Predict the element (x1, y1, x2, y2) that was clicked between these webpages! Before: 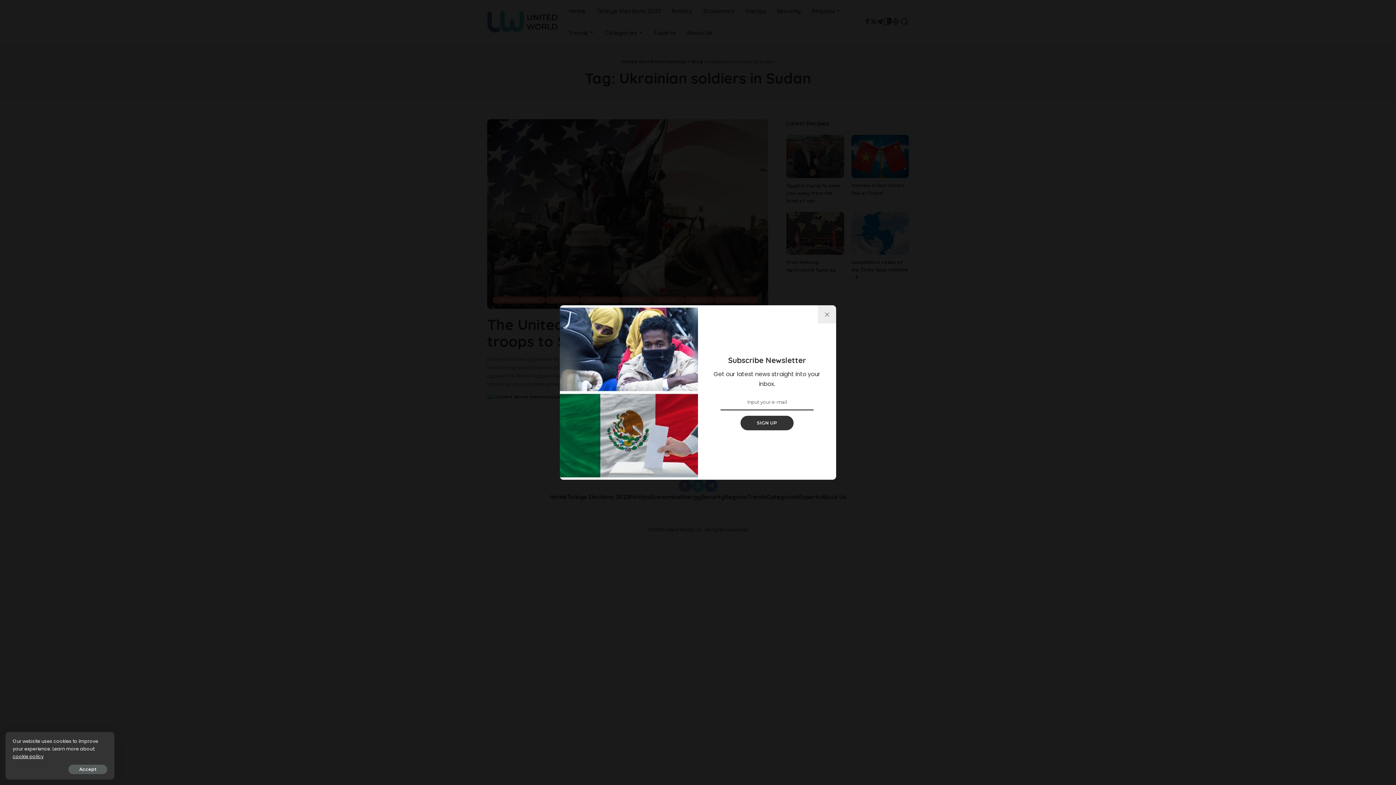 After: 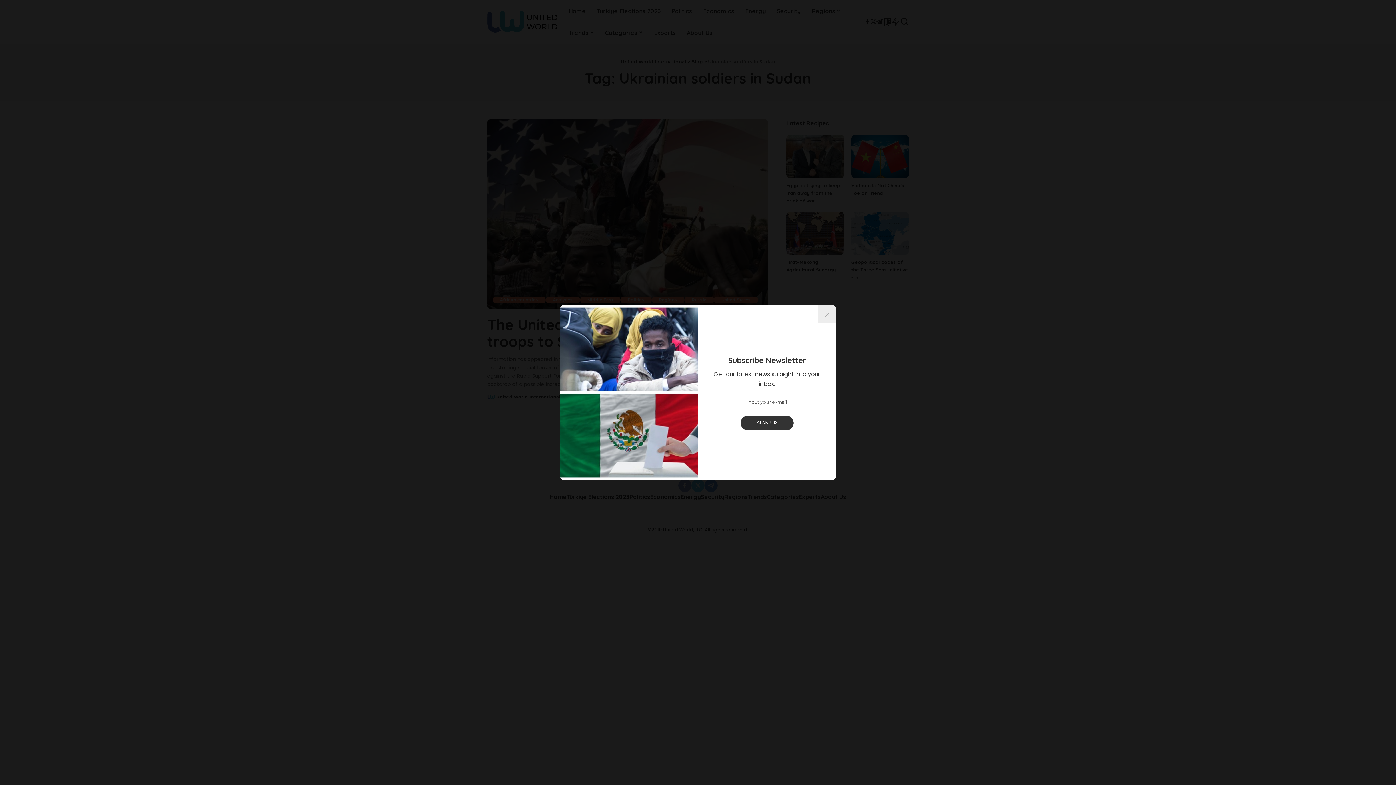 Action: bbox: (68, 765, 107, 774) label: Accept